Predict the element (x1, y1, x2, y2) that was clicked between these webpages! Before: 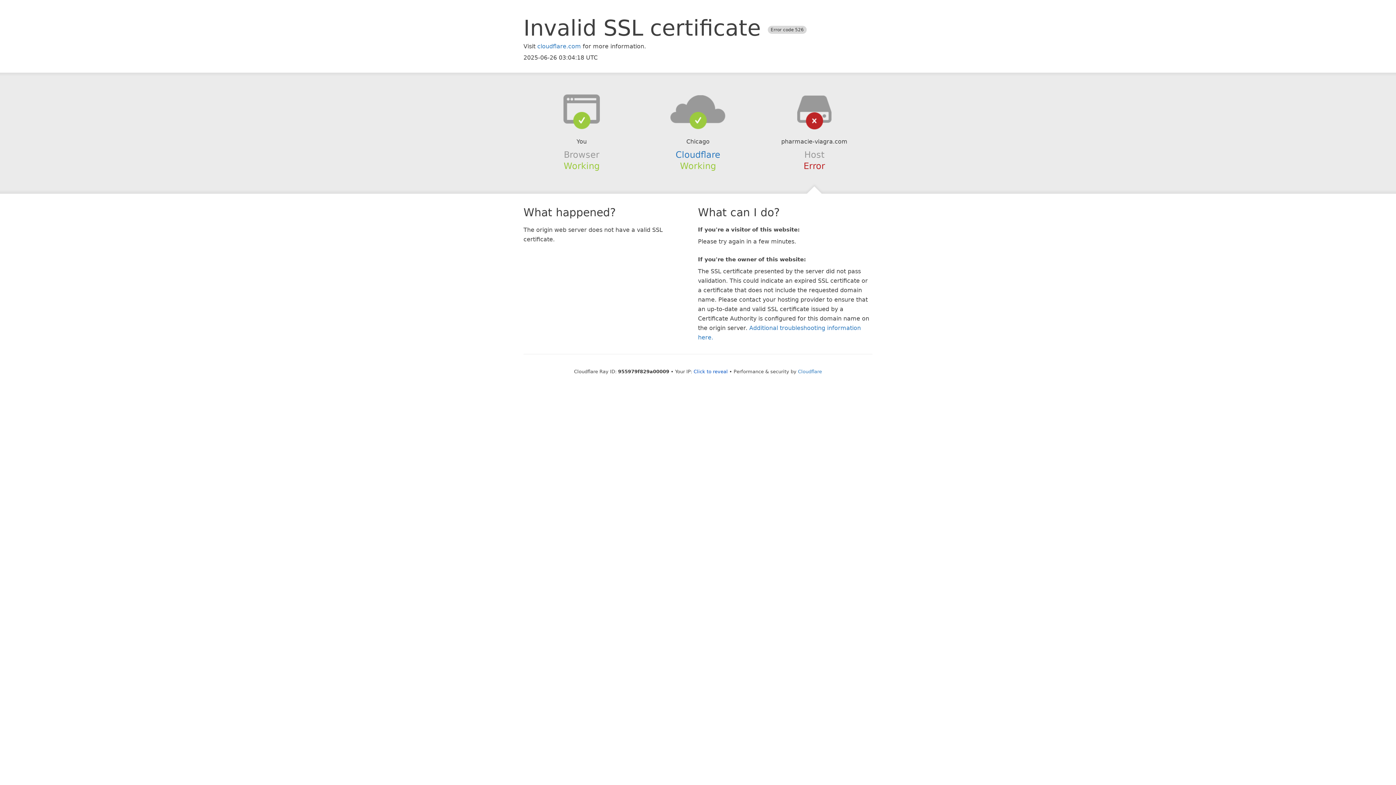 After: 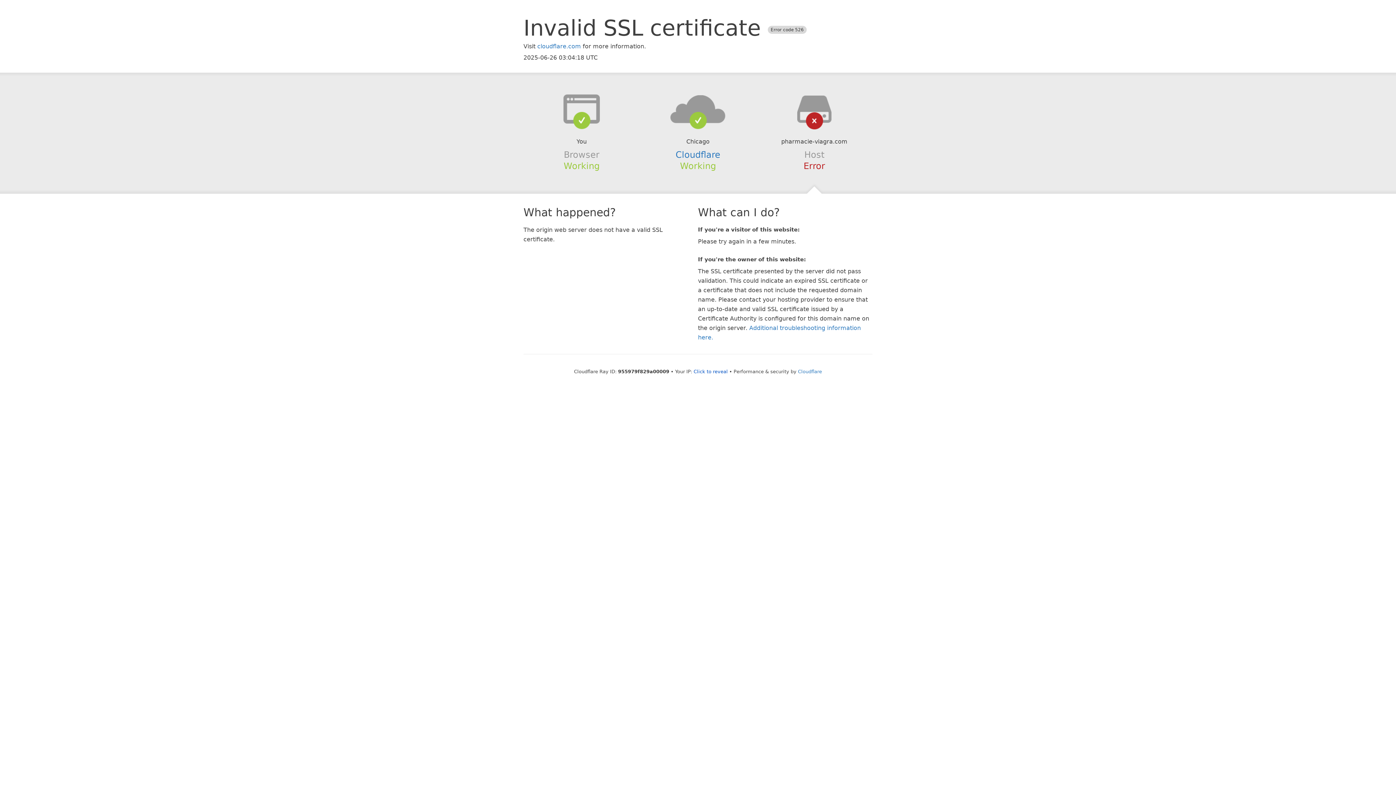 Action: bbox: (639, 94, 756, 123)